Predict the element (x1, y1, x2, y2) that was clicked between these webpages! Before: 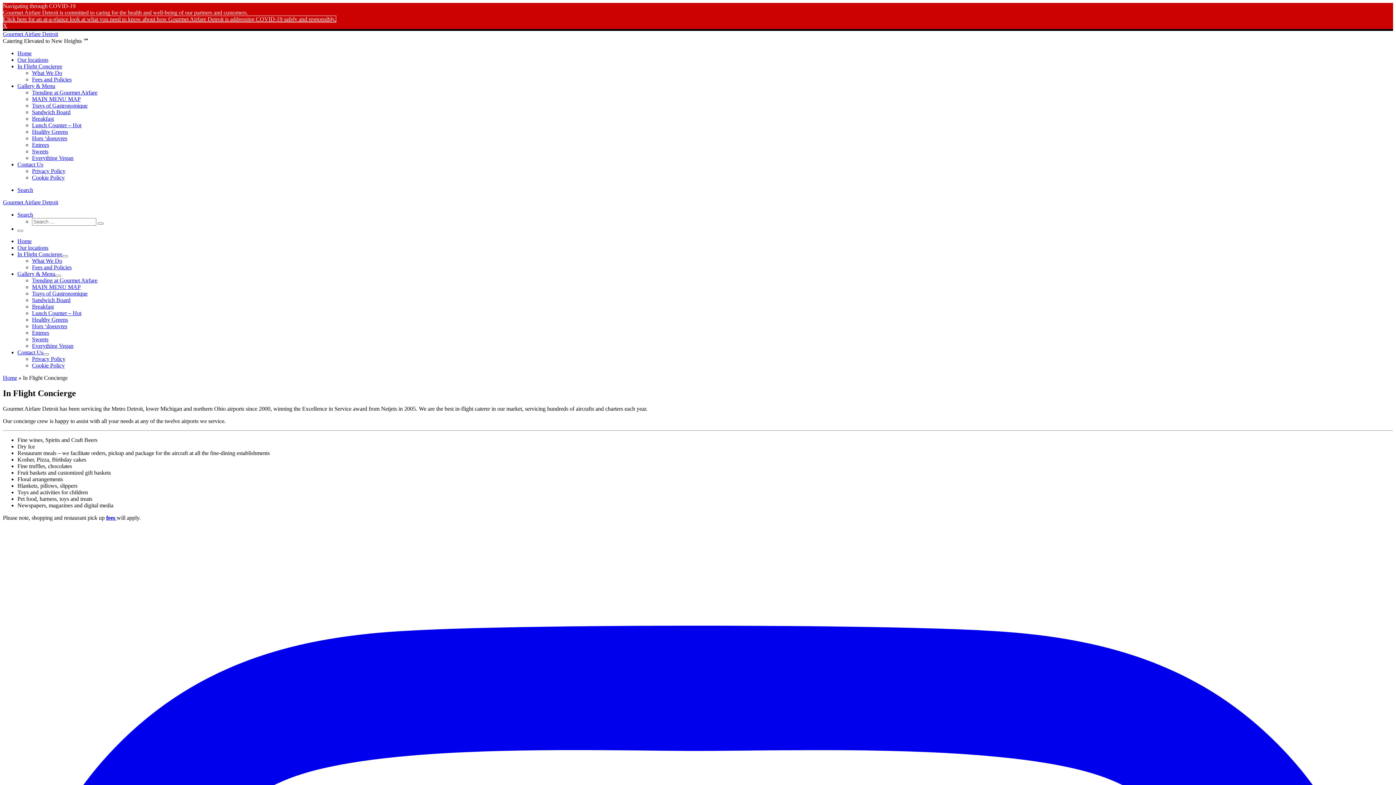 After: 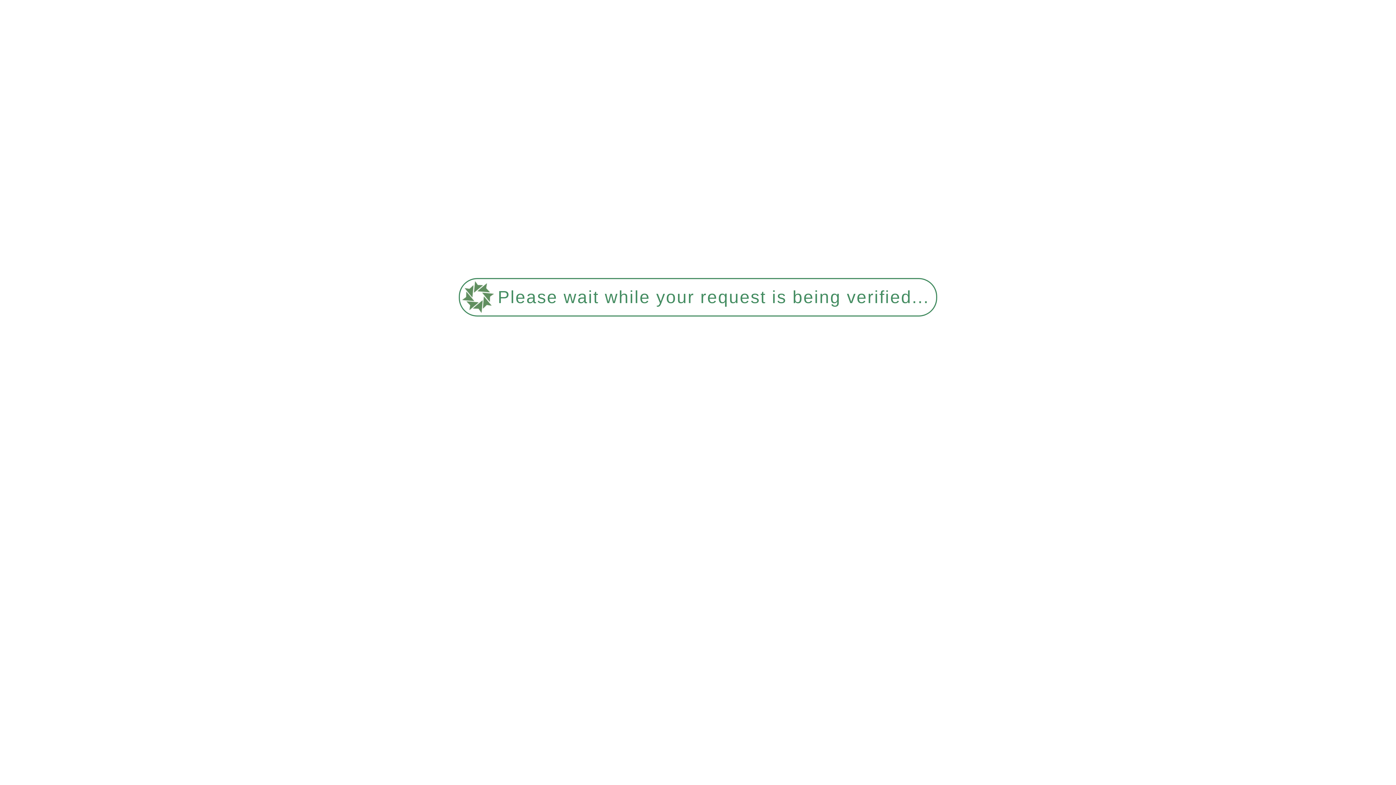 Action: bbox: (32, 128, 68, 134) label: Healthy Greens